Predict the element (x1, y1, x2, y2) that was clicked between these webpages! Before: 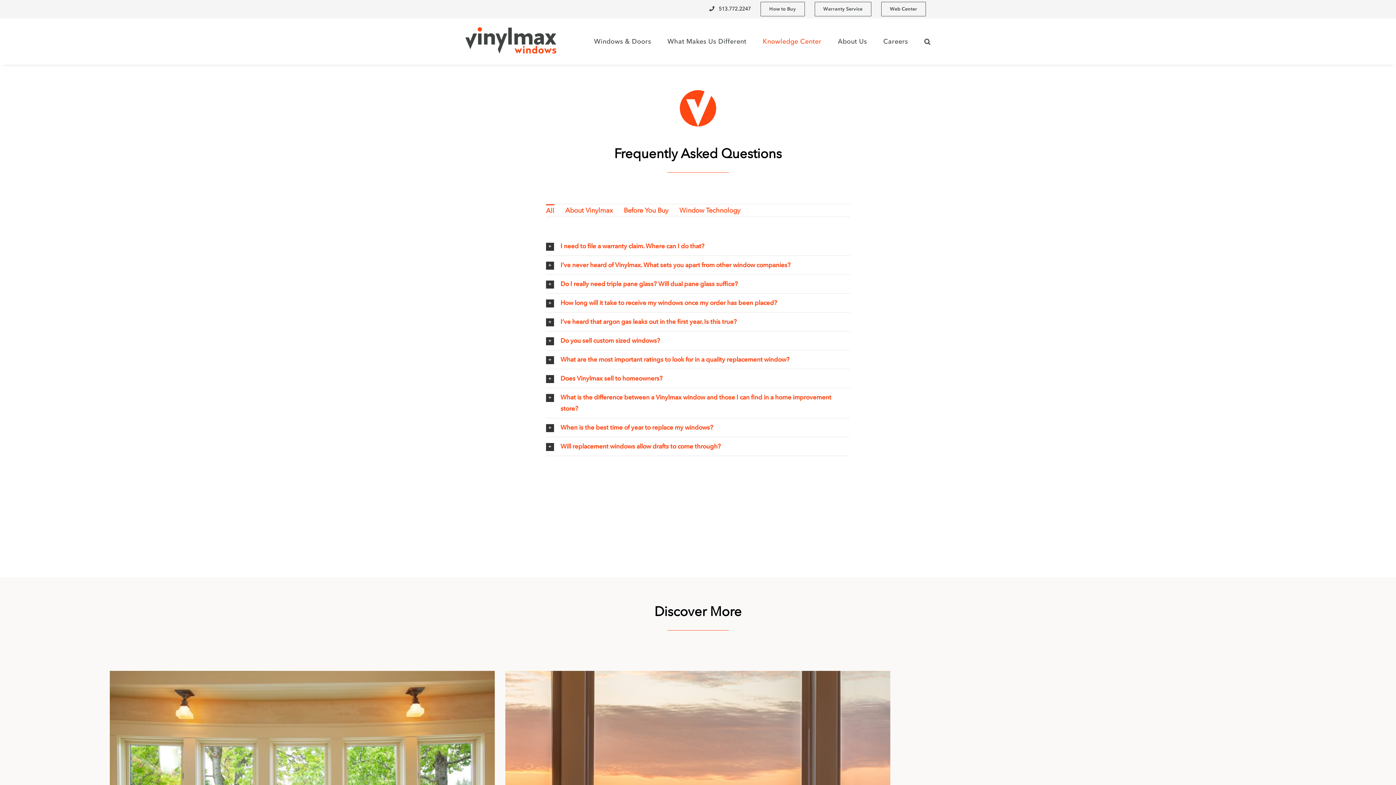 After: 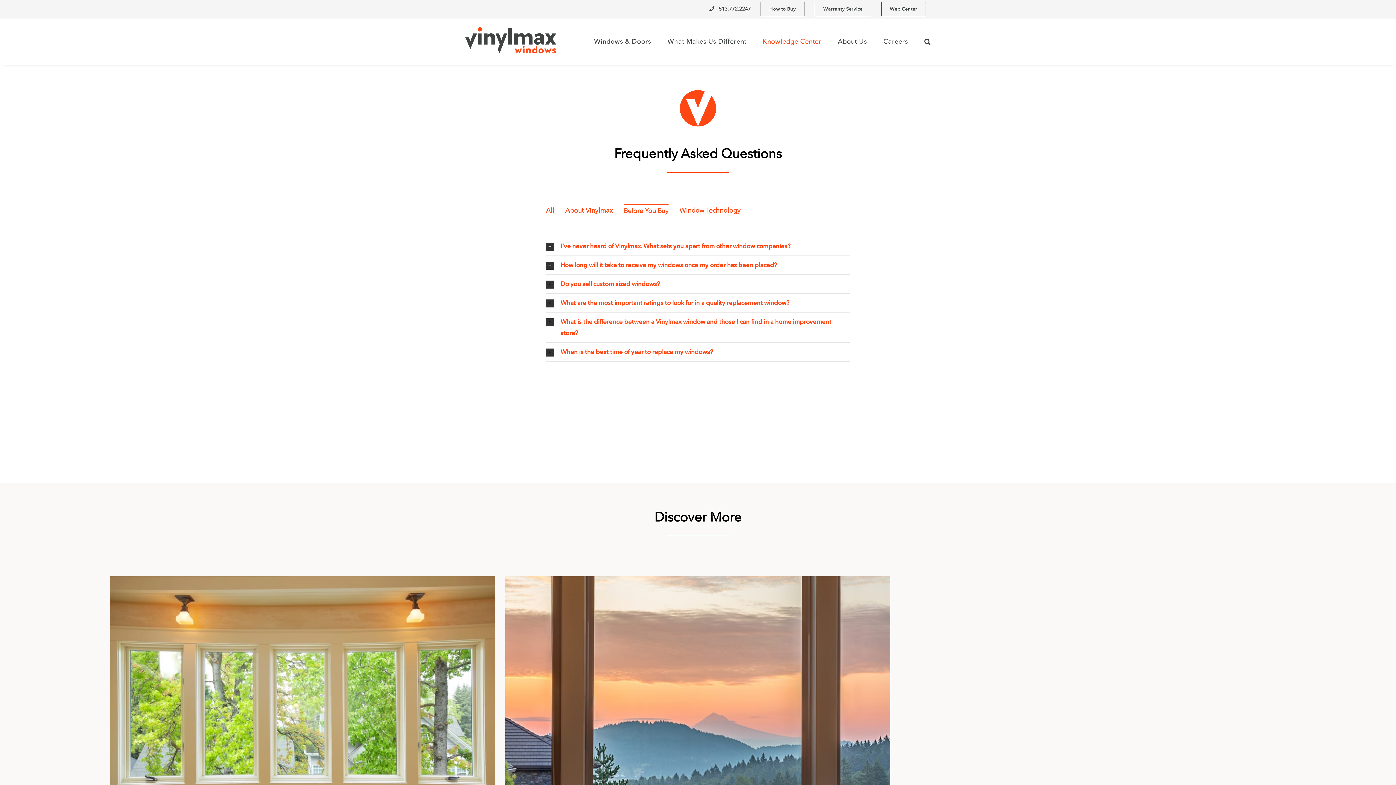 Action: label: Before You Buy bbox: (623, 204, 668, 216)